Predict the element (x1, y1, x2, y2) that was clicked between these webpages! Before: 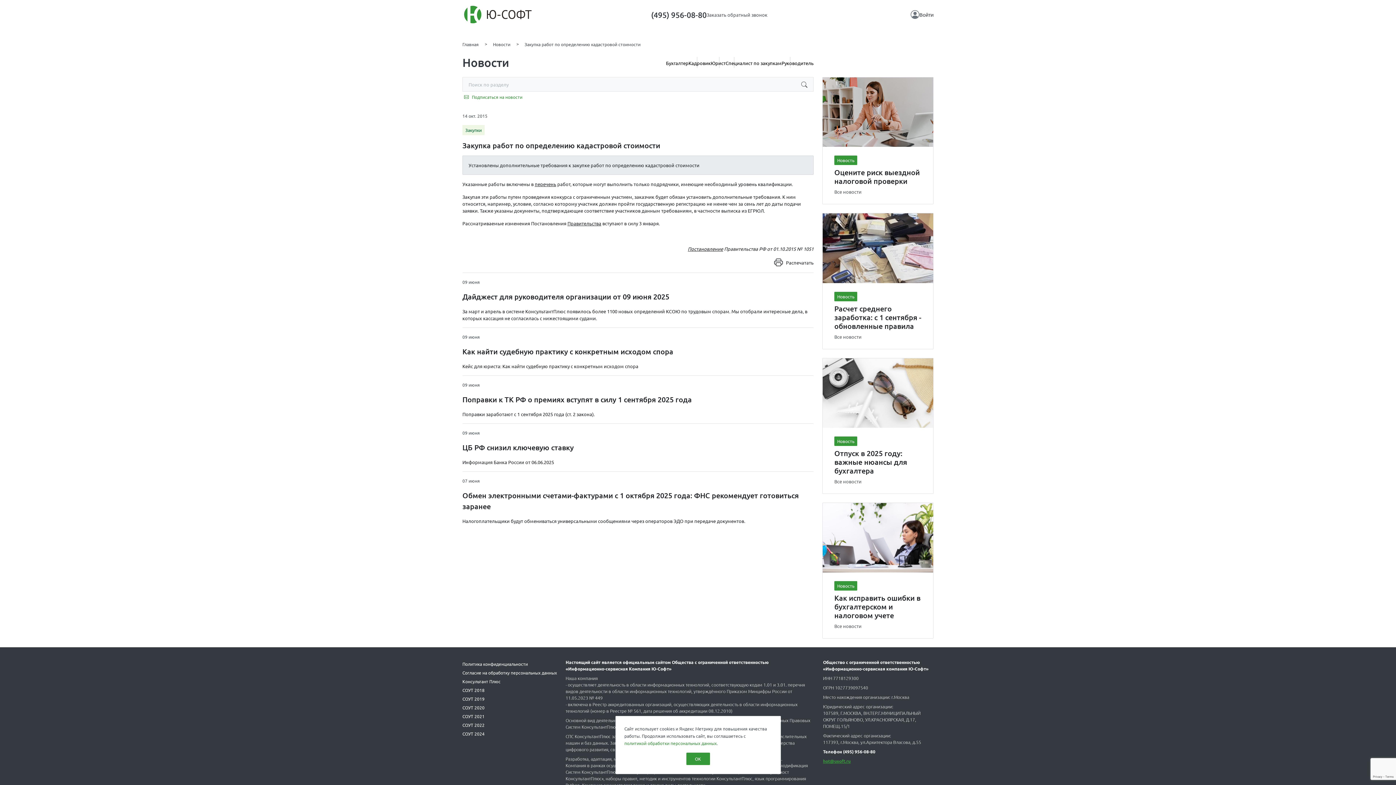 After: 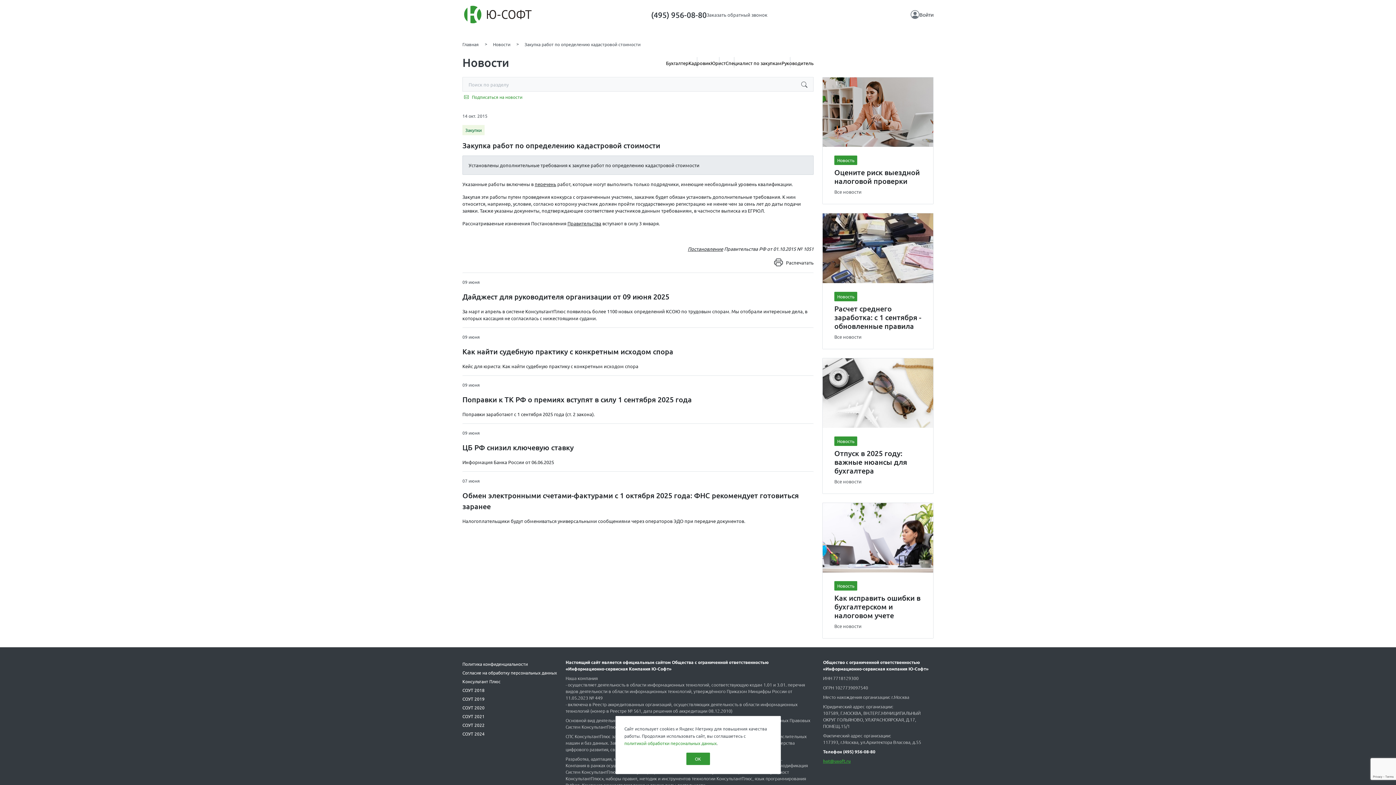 Action: label: Правительства bbox: (567, 220, 601, 226)